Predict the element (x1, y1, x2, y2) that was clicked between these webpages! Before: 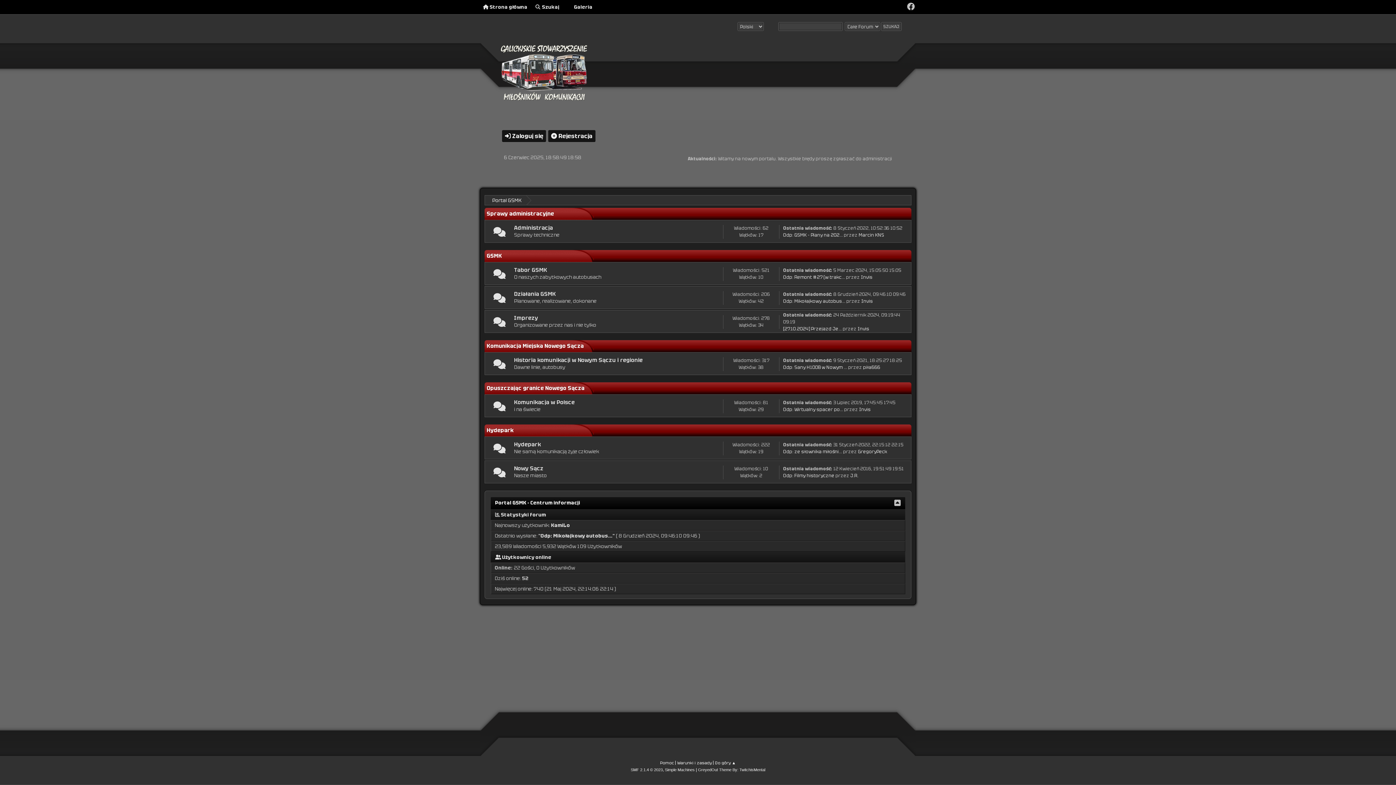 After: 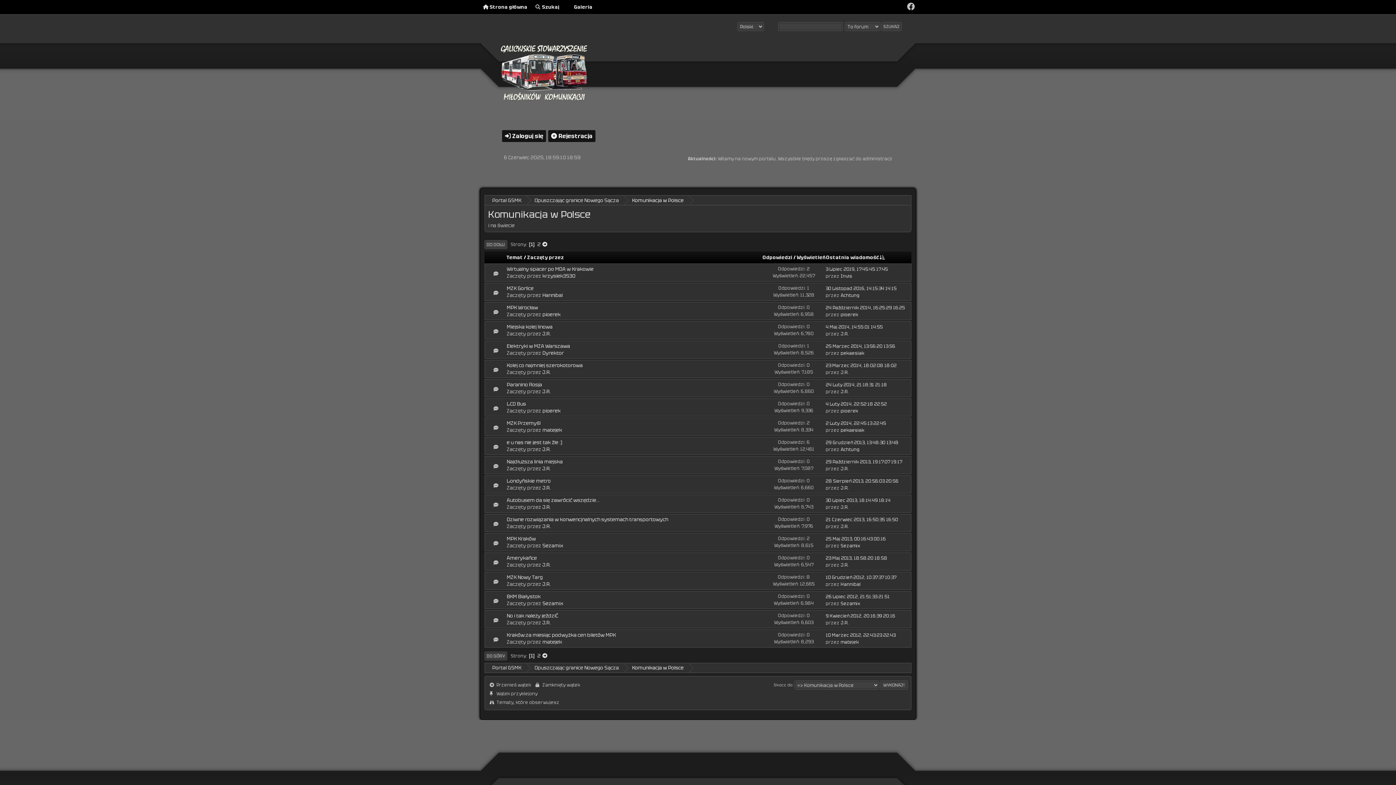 Action: label: Komunikacja w Polsce bbox: (514, 399, 574, 405)